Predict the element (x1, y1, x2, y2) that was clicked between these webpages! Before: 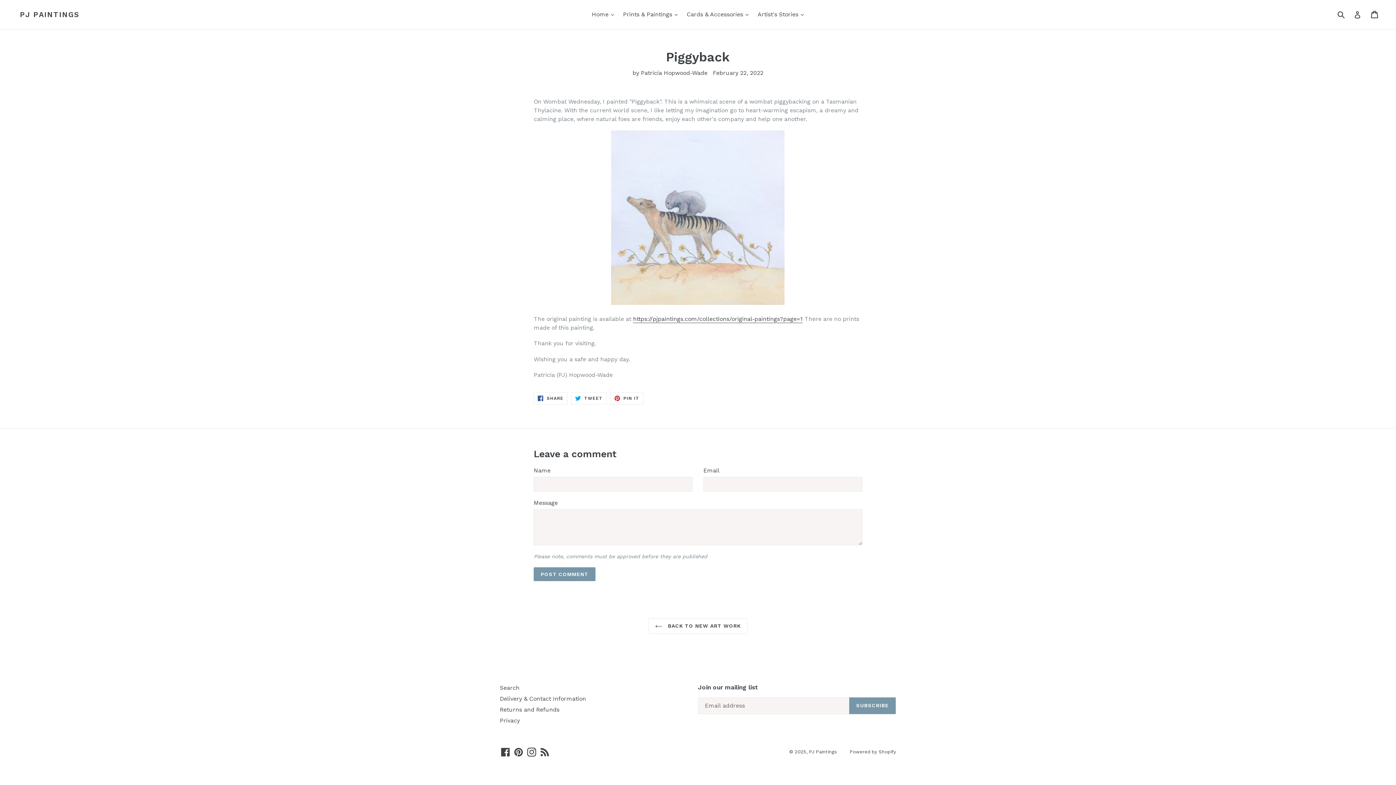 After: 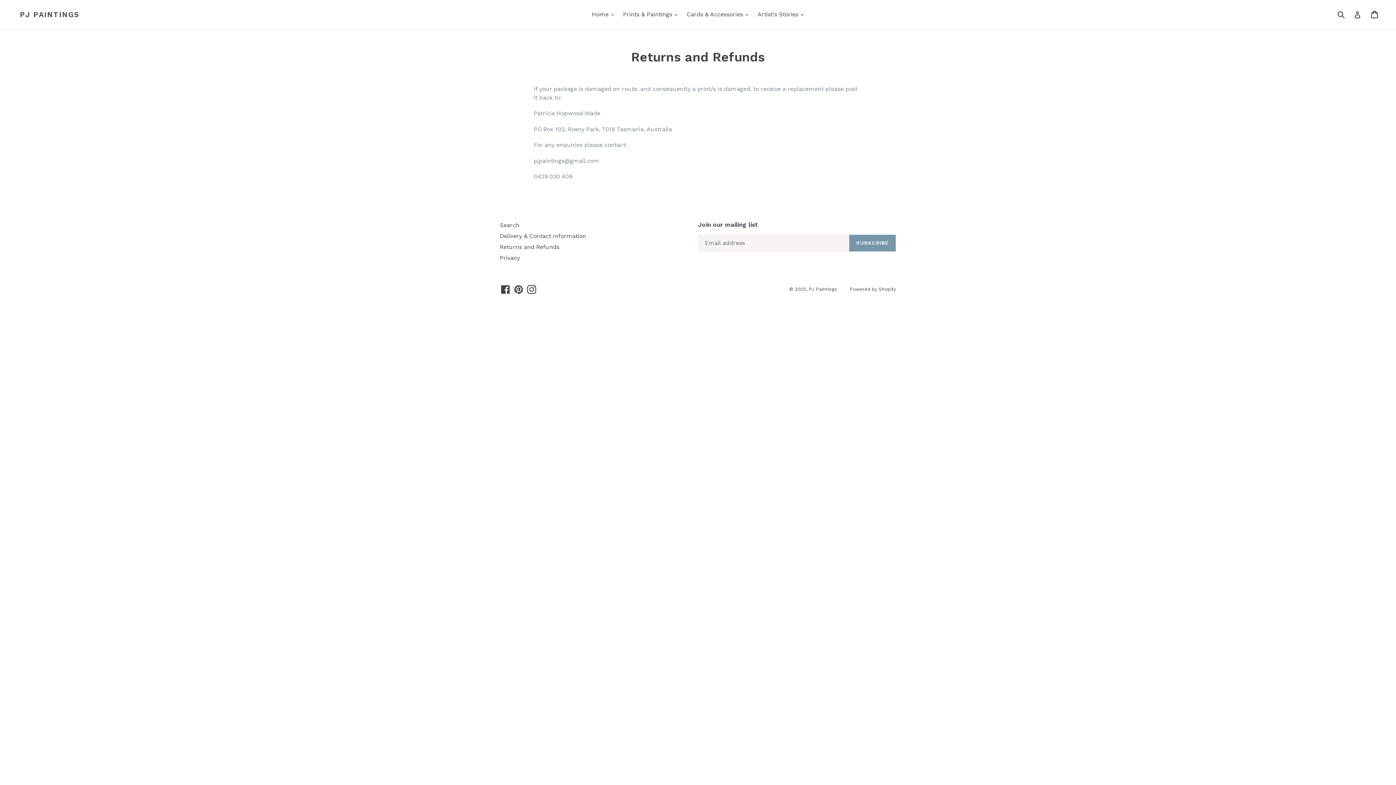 Action: label: Returns and Refunds bbox: (500, 706, 559, 713)